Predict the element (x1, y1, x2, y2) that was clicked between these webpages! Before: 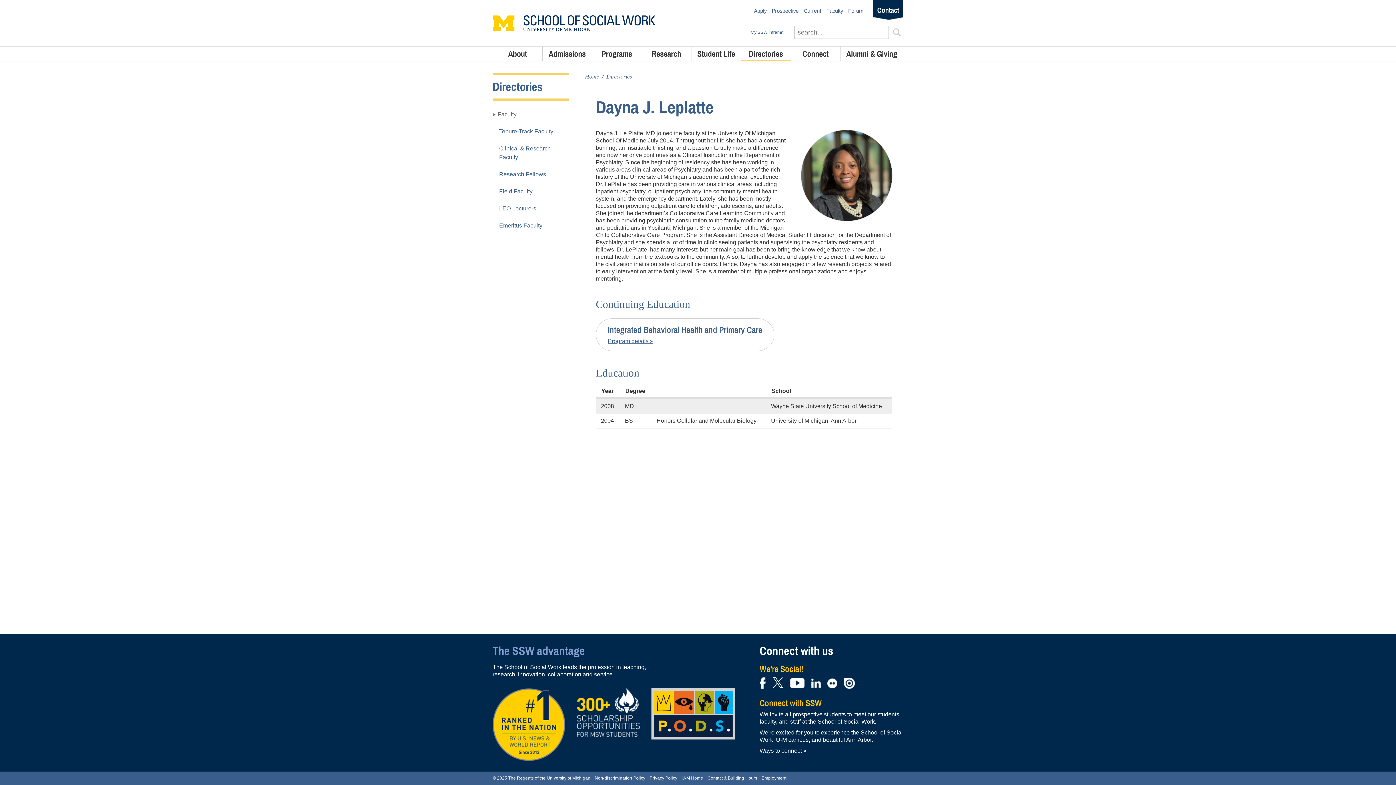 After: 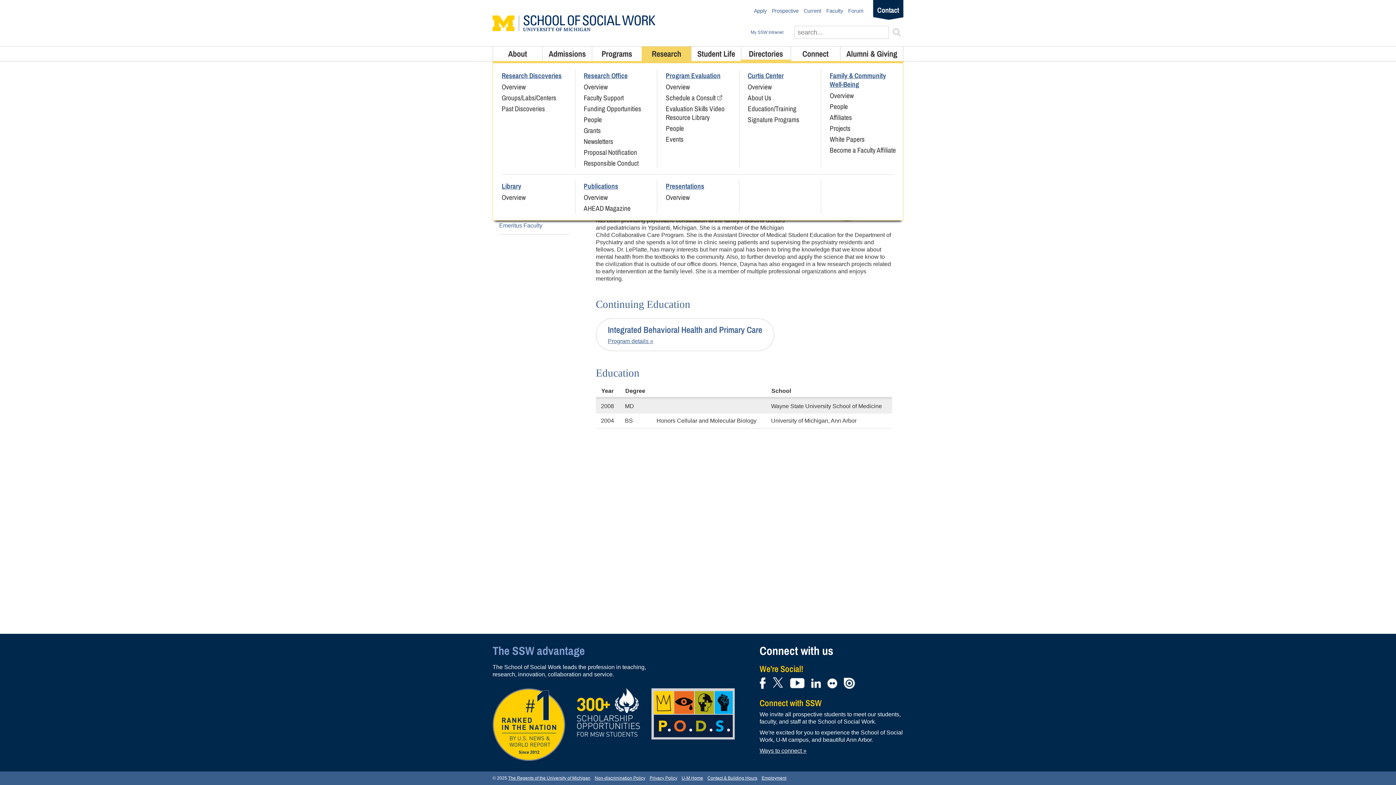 Action: bbox: (641, 46, 691, 61) label: Research